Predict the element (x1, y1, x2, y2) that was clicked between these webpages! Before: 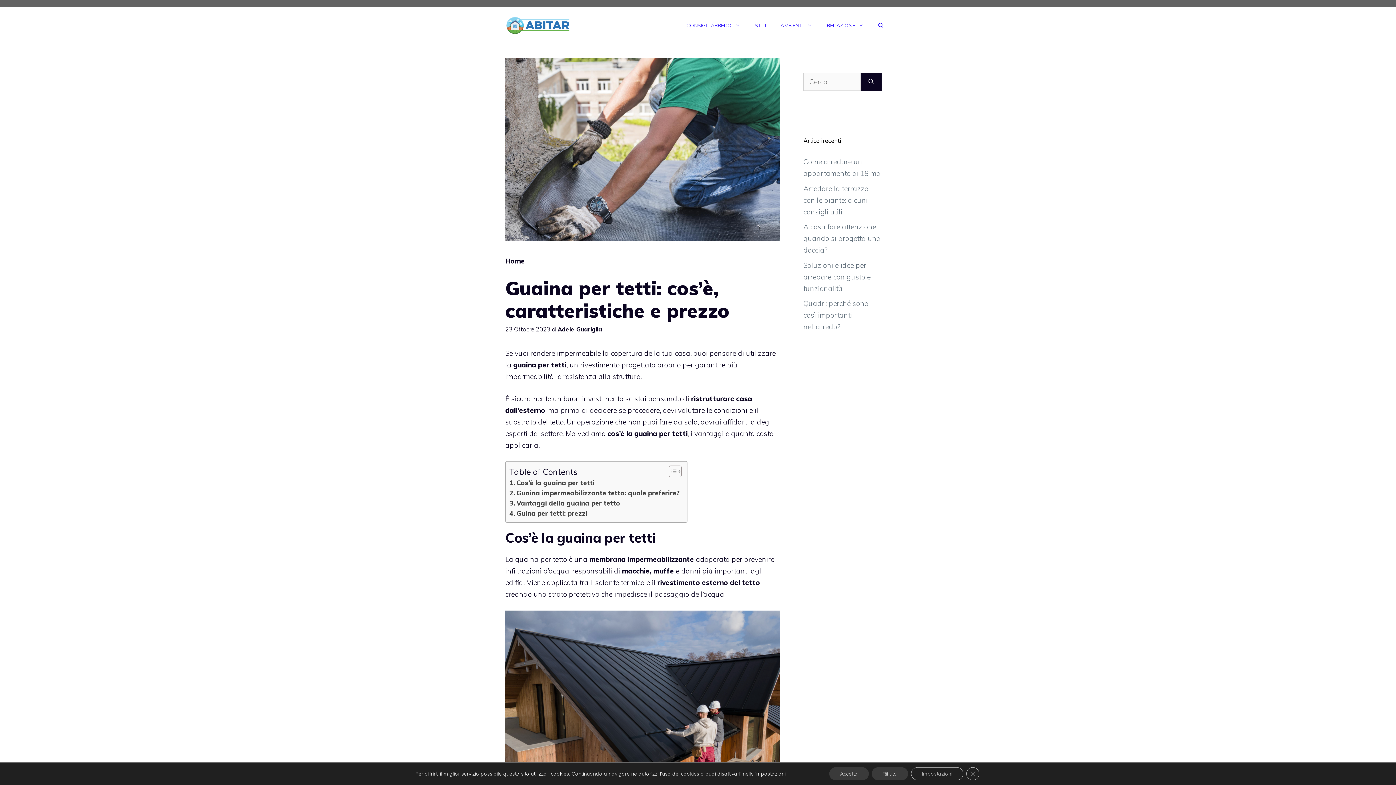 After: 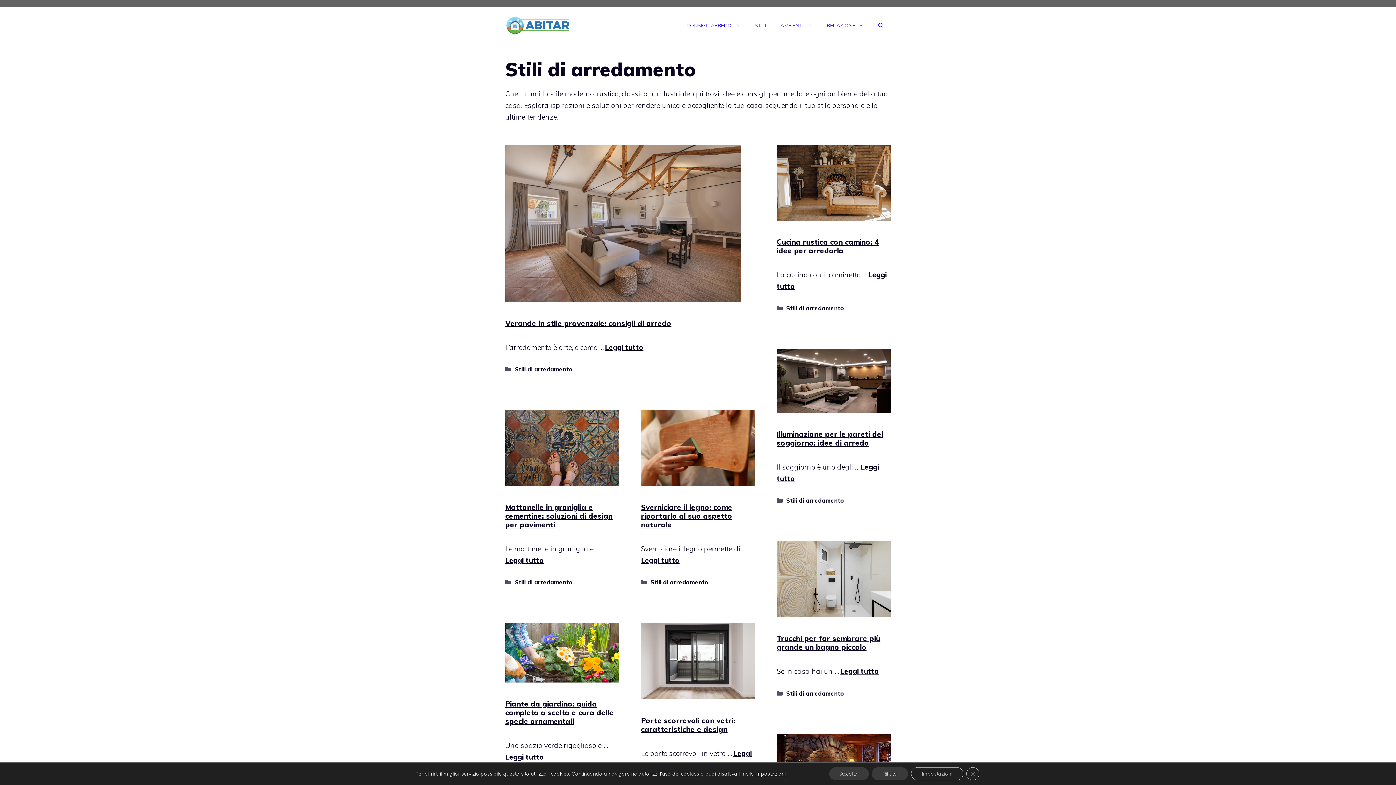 Action: bbox: (747, 14, 773, 36) label: STILI